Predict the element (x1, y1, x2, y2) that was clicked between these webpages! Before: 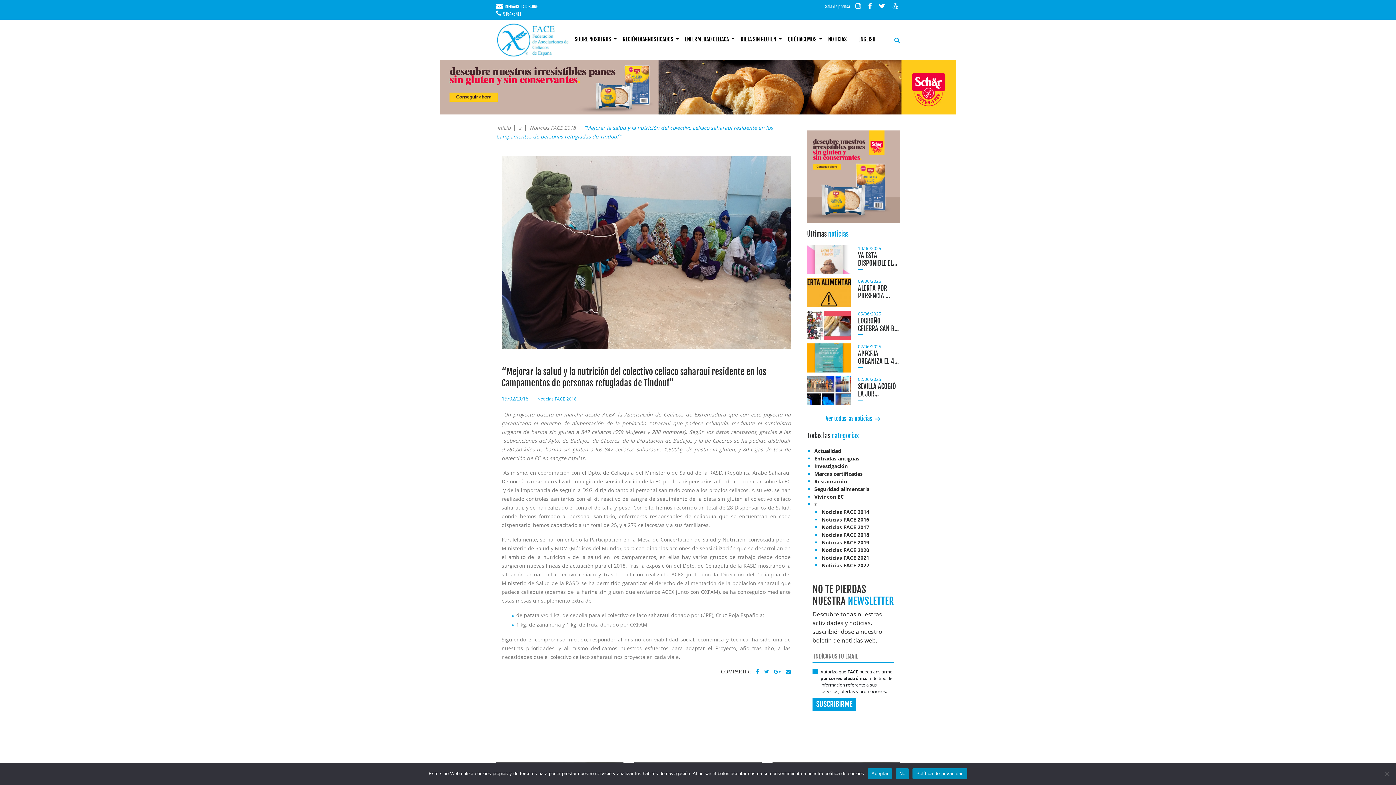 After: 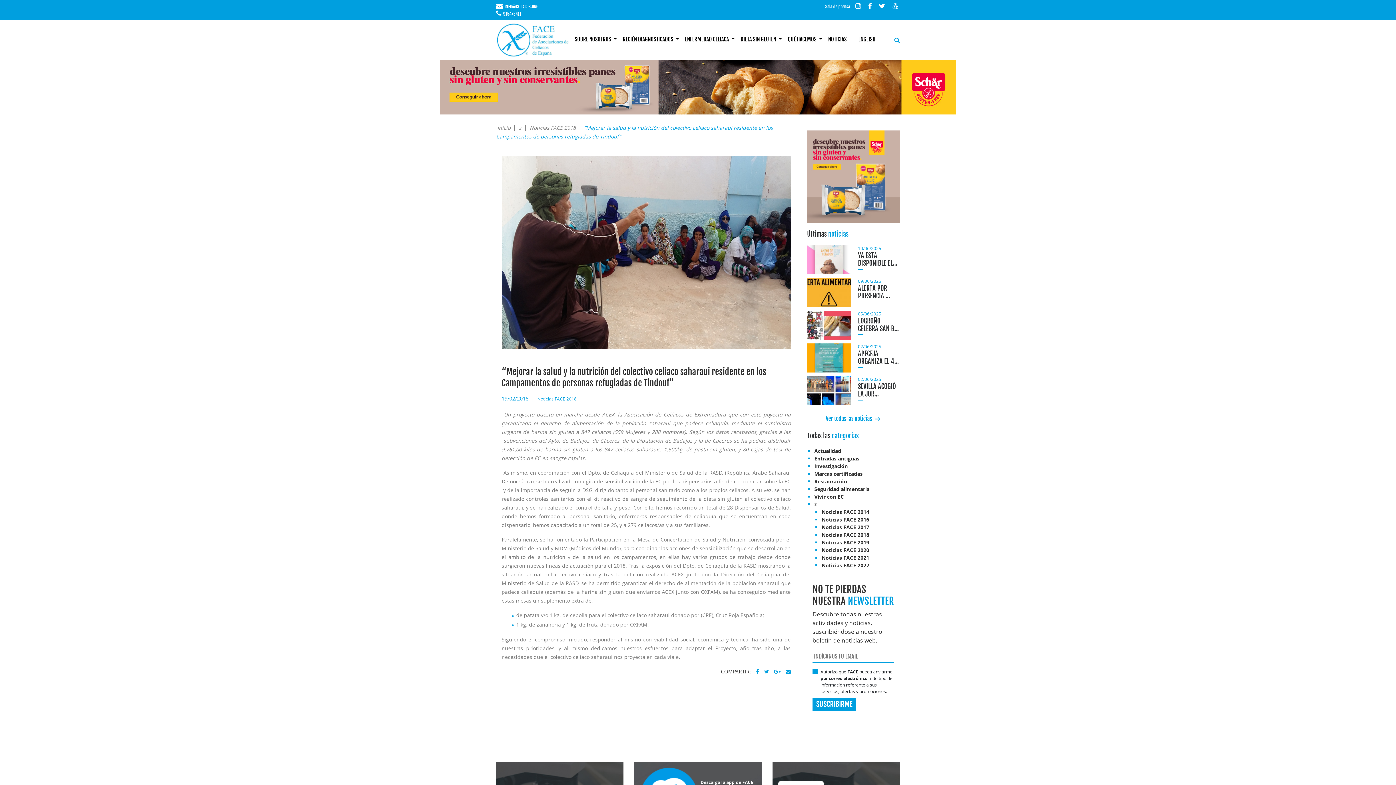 Action: label: No bbox: (895, 768, 909, 779)